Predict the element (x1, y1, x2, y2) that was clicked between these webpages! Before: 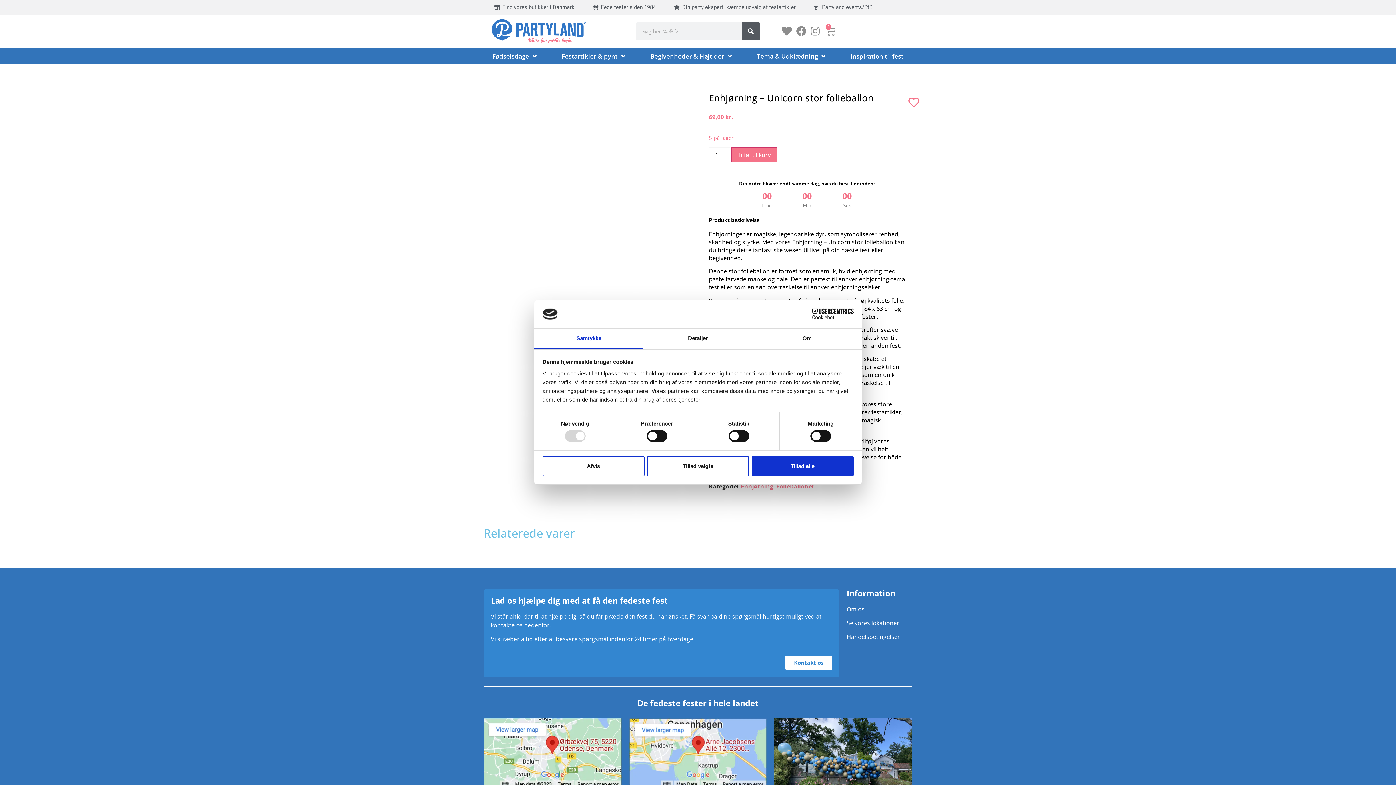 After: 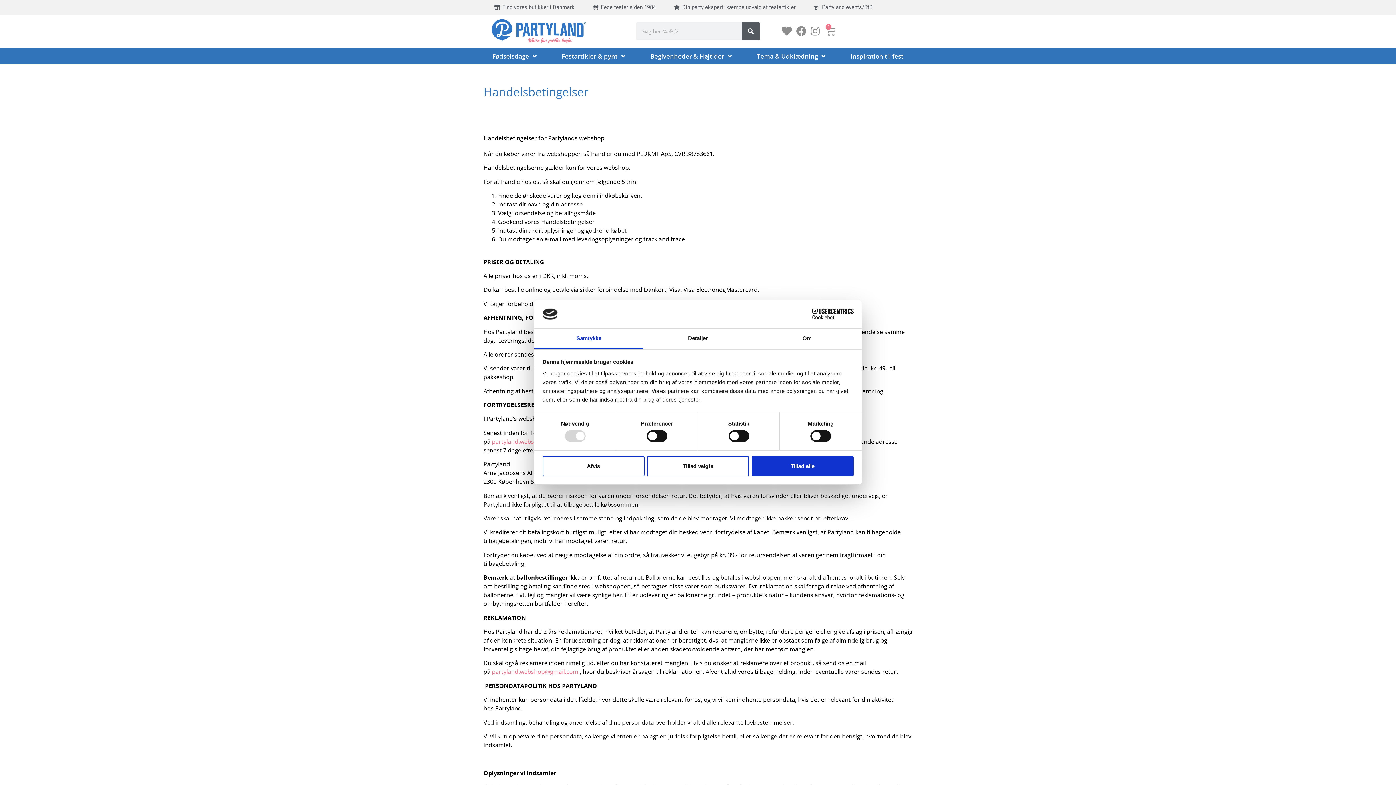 Action: bbox: (846, 633, 900, 641) label: Handelsbetingelser